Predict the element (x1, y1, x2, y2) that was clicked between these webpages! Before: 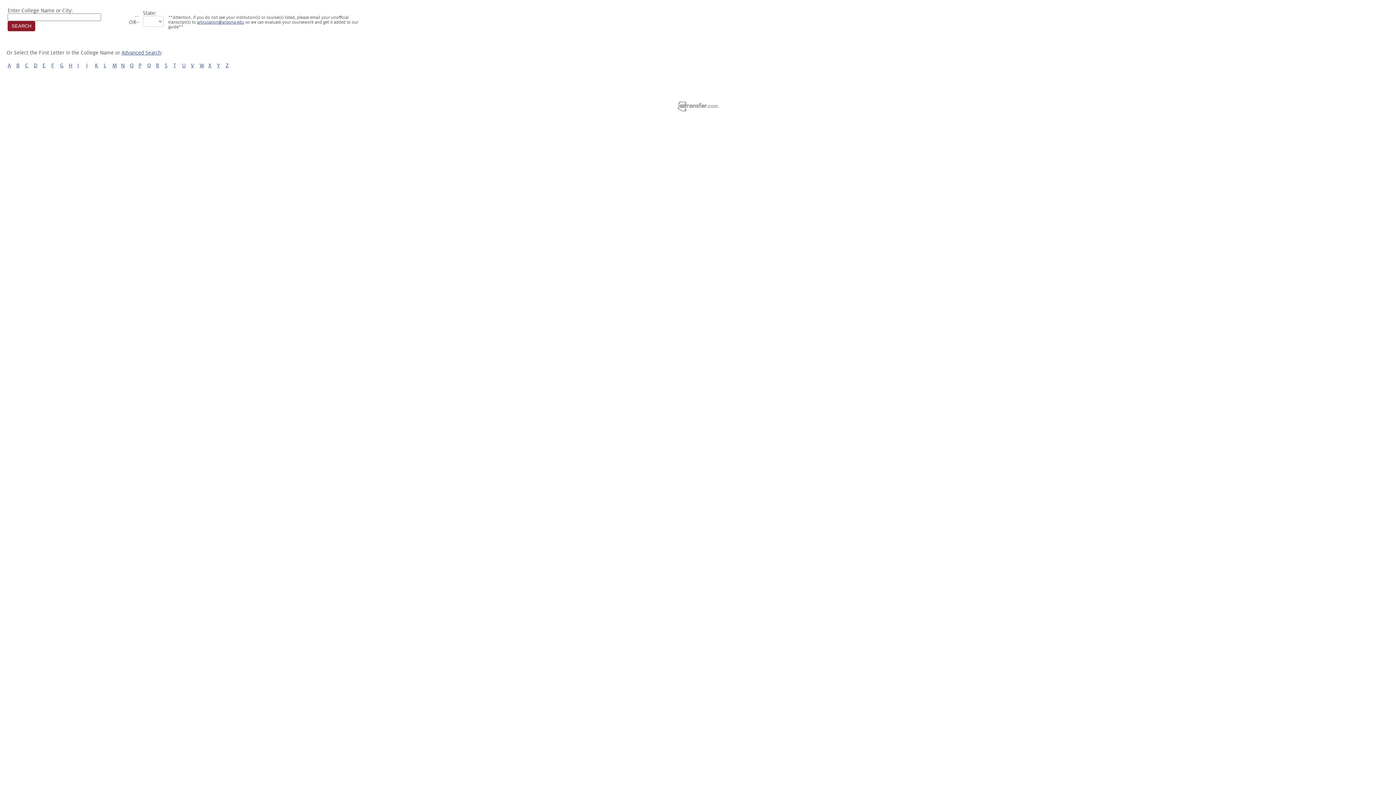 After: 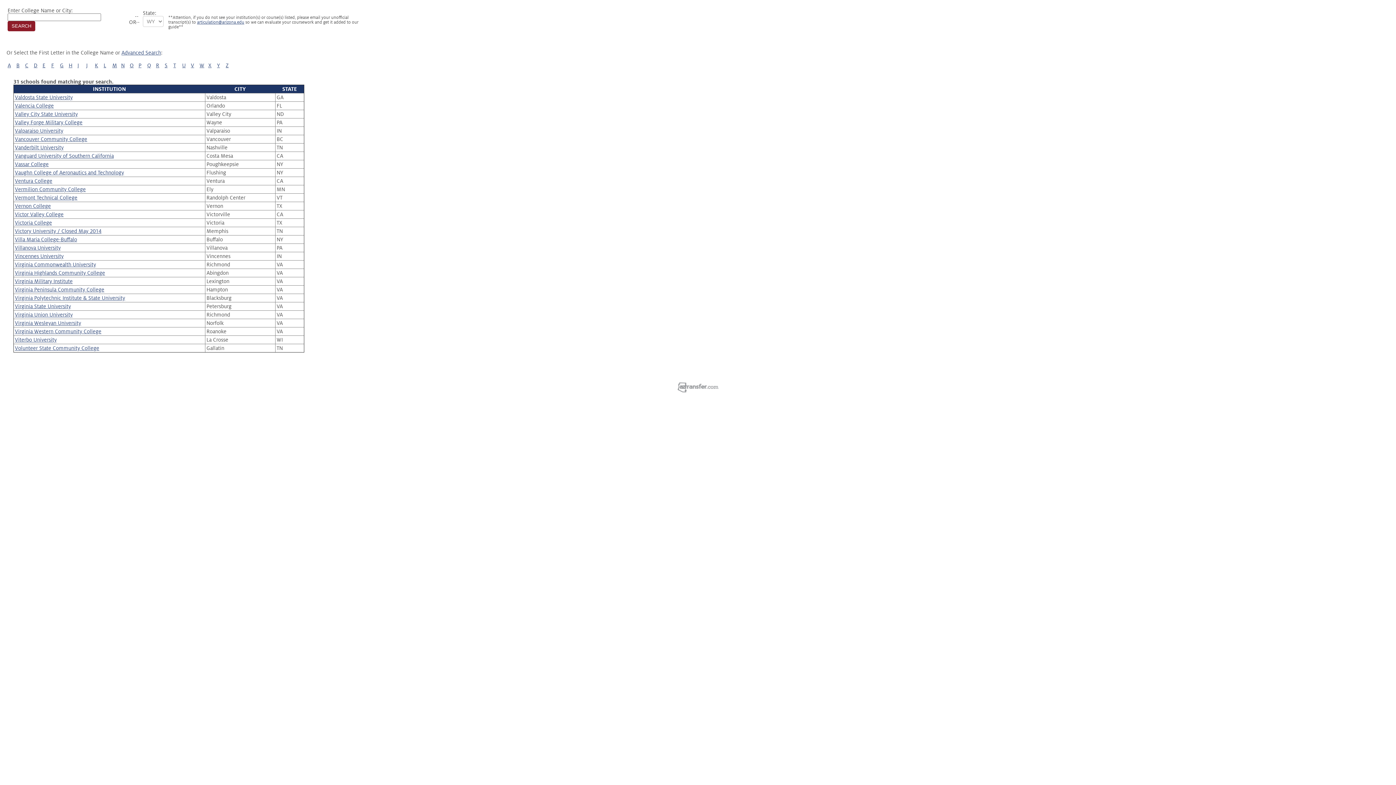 Action: label: V bbox: (190, 62, 194, 68)